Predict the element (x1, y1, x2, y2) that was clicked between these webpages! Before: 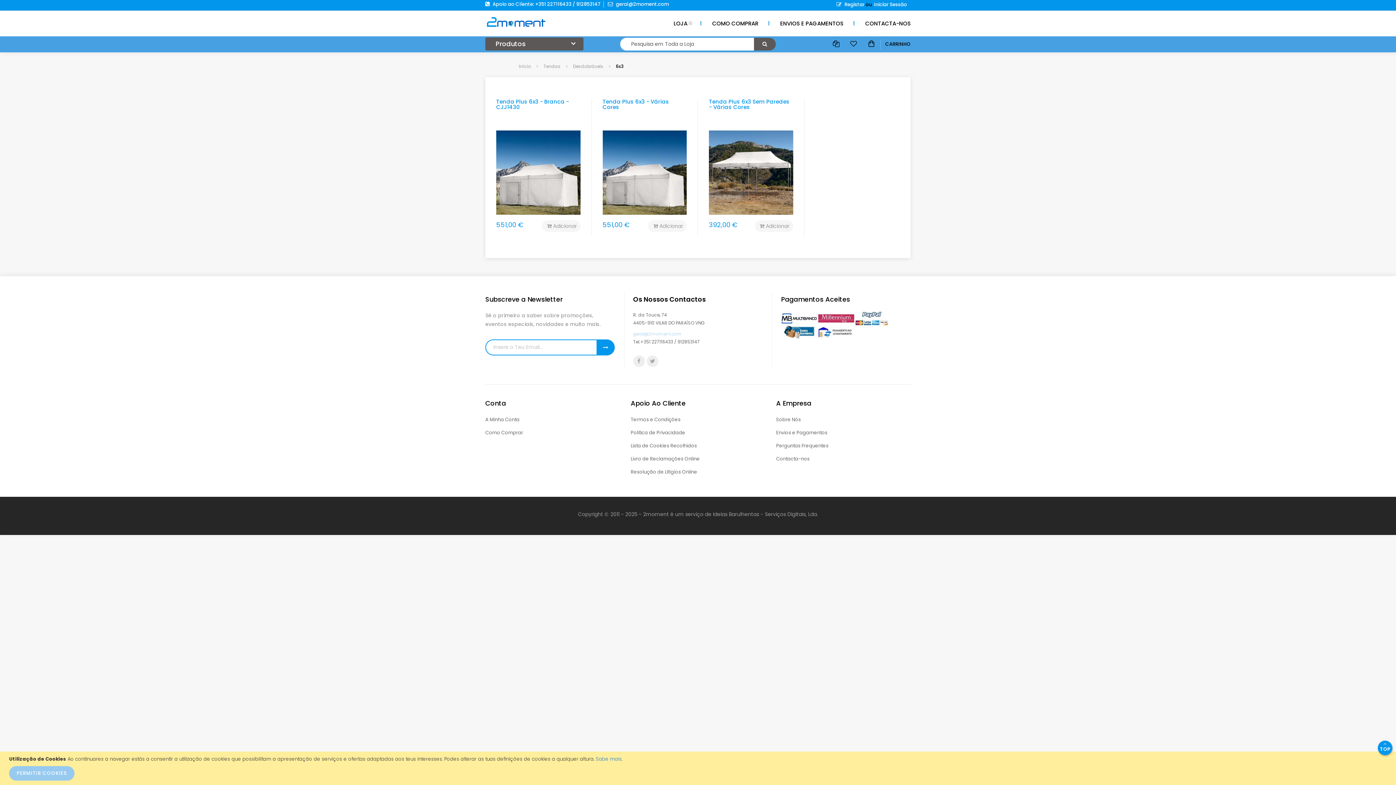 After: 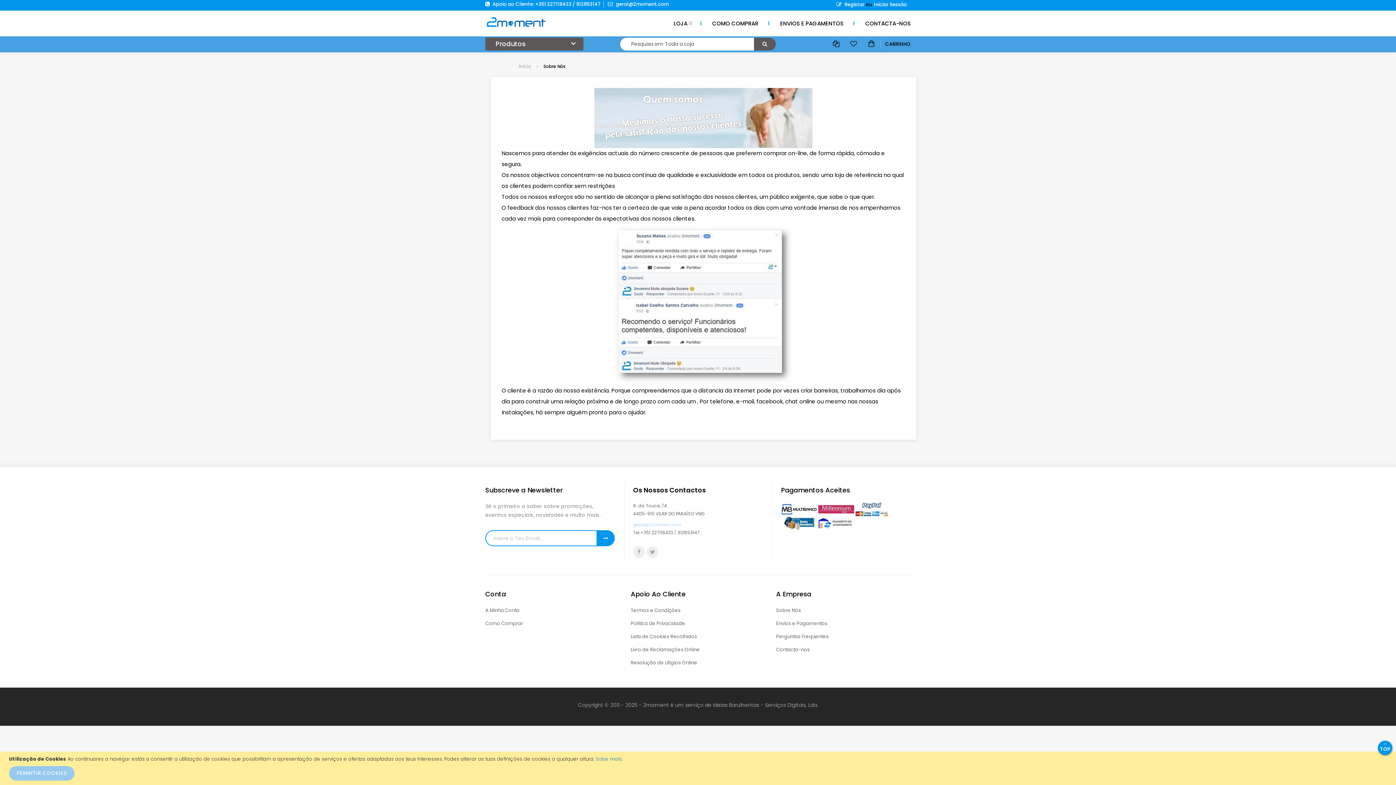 Action: bbox: (776, 416, 801, 423) label: Sobre Nós